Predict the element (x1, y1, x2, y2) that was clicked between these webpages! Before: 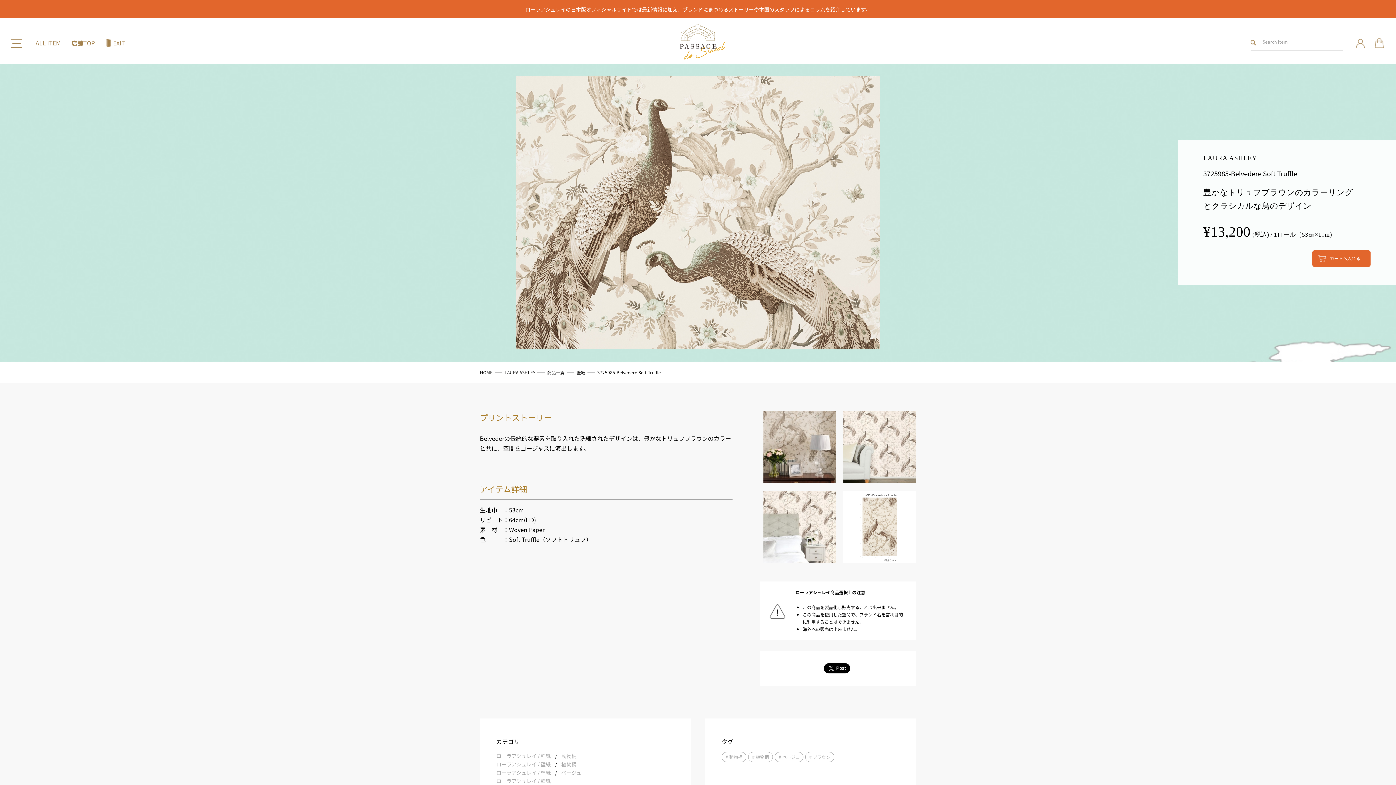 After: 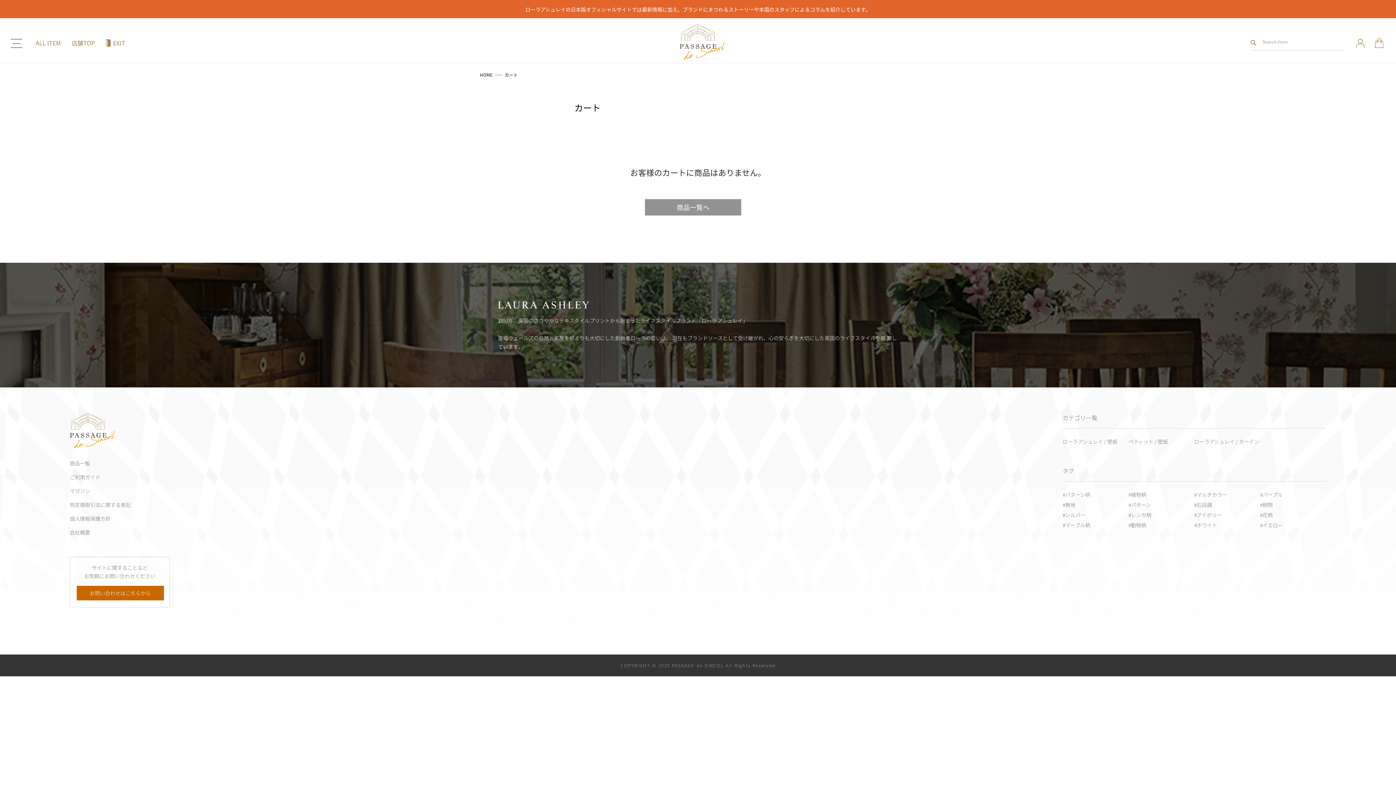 Action: bbox: (1375, 38, 1383, 48)